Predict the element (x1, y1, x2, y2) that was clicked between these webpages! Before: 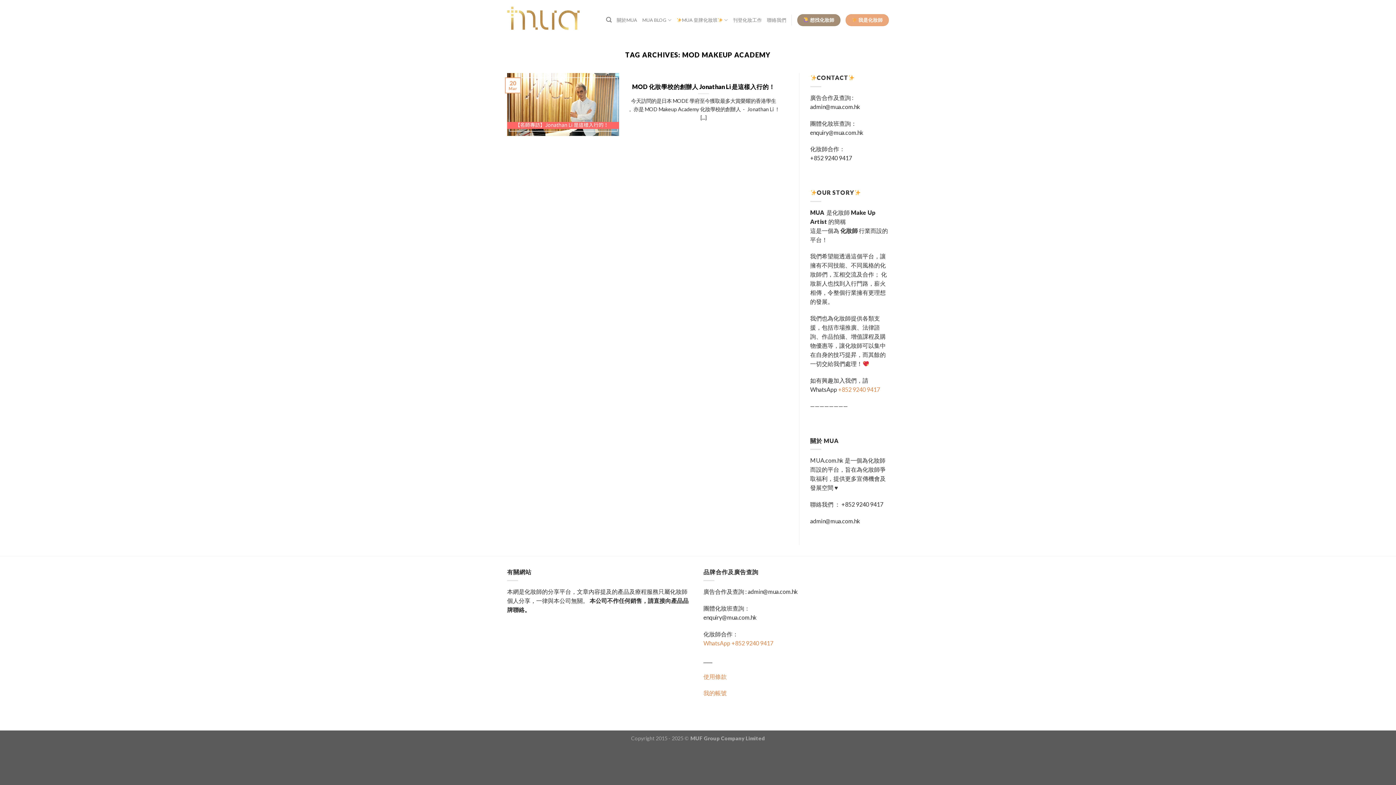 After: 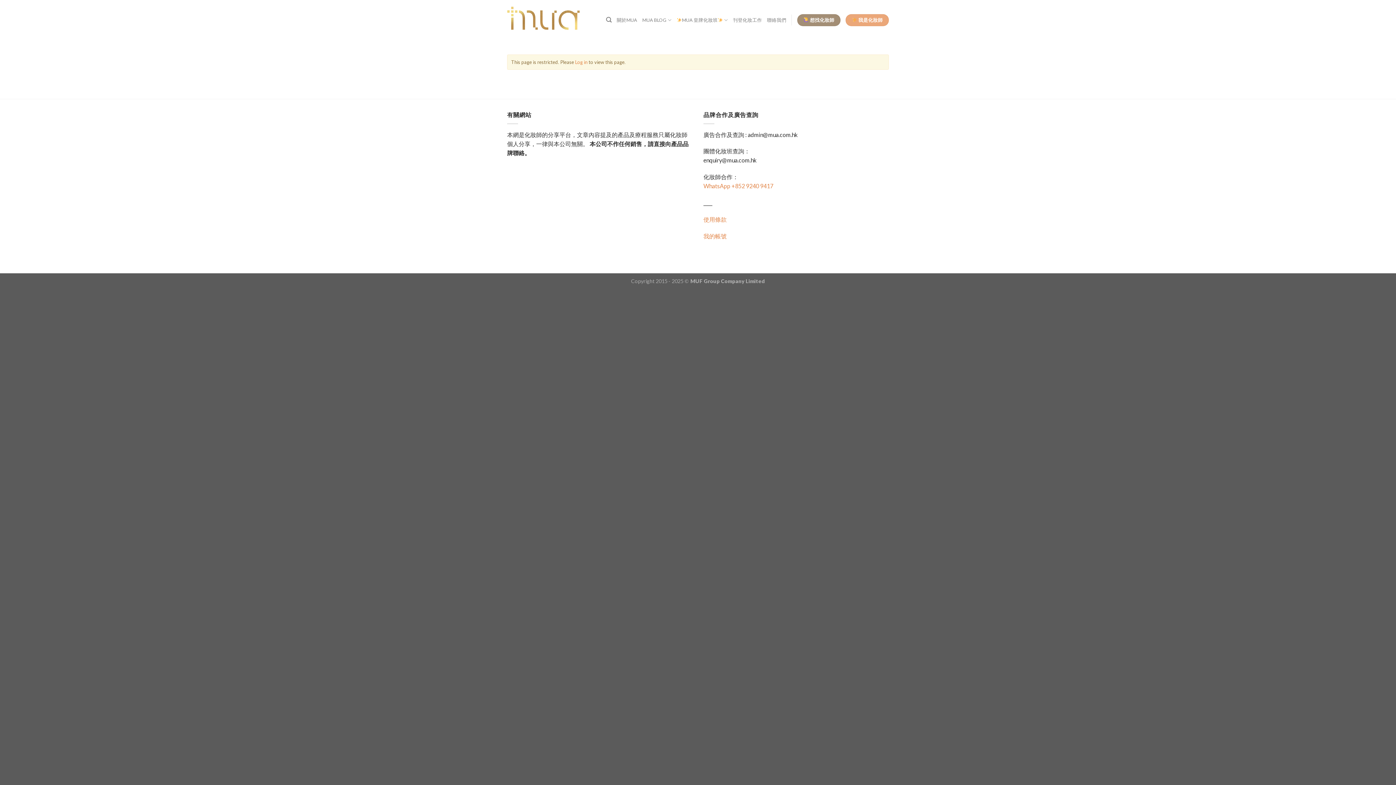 Action: bbox: (703, 689, 726, 696) label: 我的帳號